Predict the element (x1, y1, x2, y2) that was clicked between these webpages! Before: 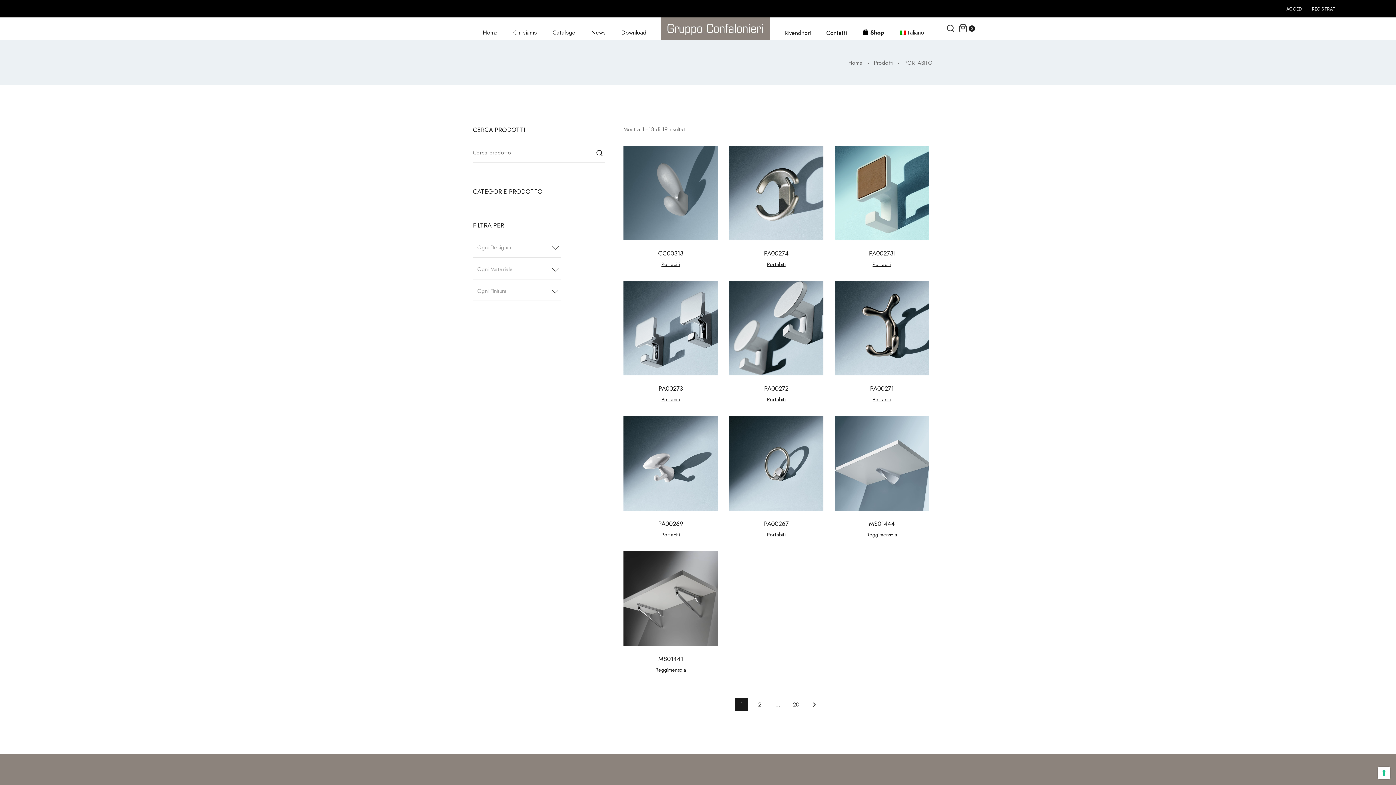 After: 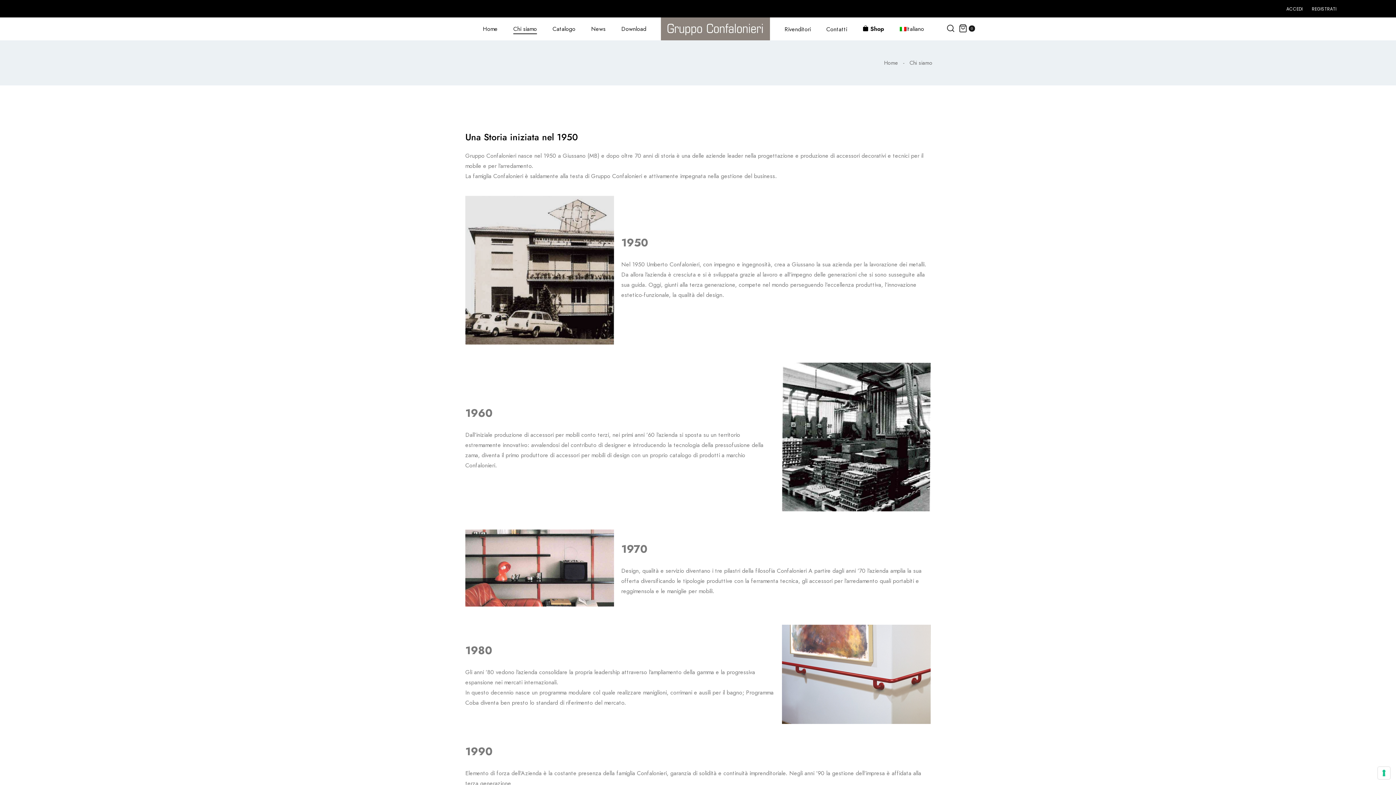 Action: bbox: (513, 27, 537, 37) label: Chi siamo